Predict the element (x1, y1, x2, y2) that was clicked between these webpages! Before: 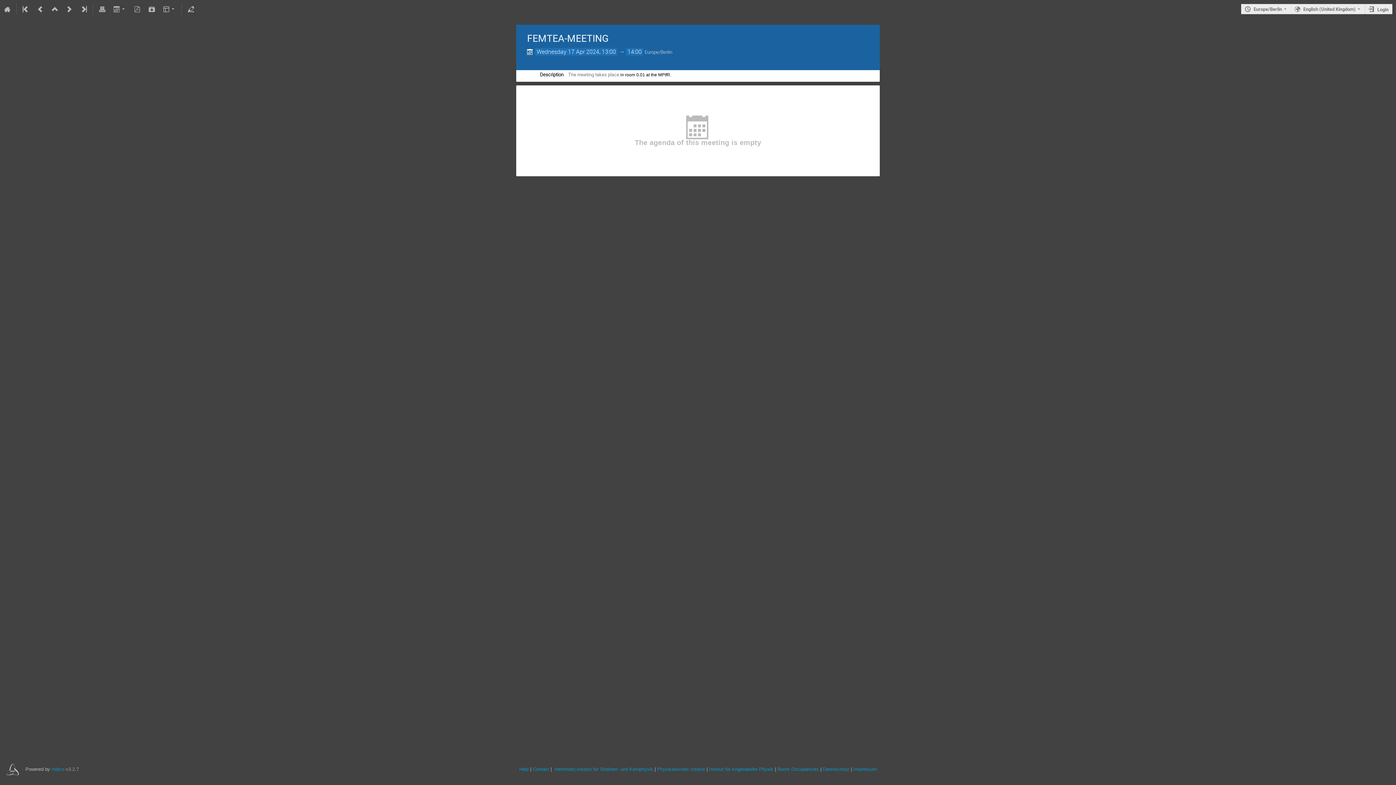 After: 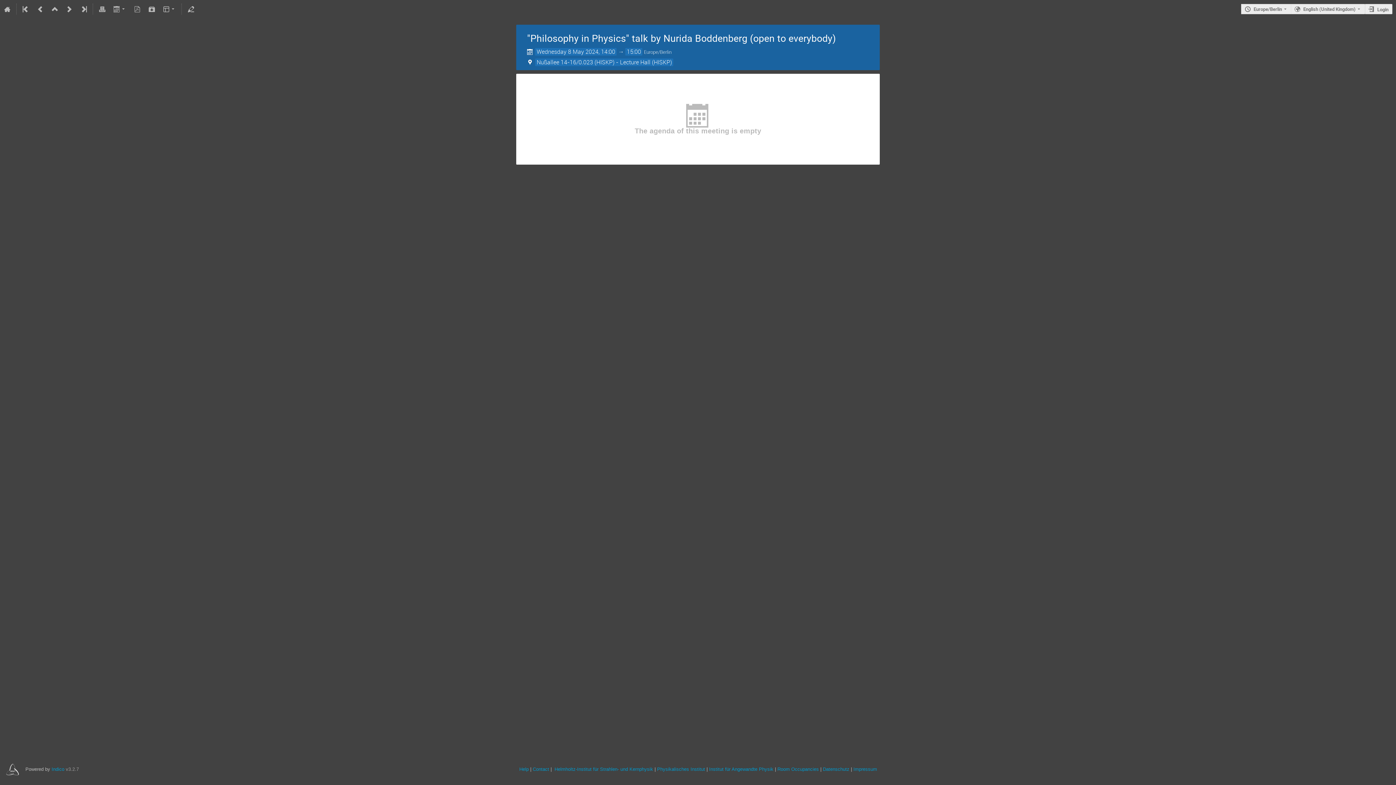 Action: bbox: (62, 0, 76, 18)